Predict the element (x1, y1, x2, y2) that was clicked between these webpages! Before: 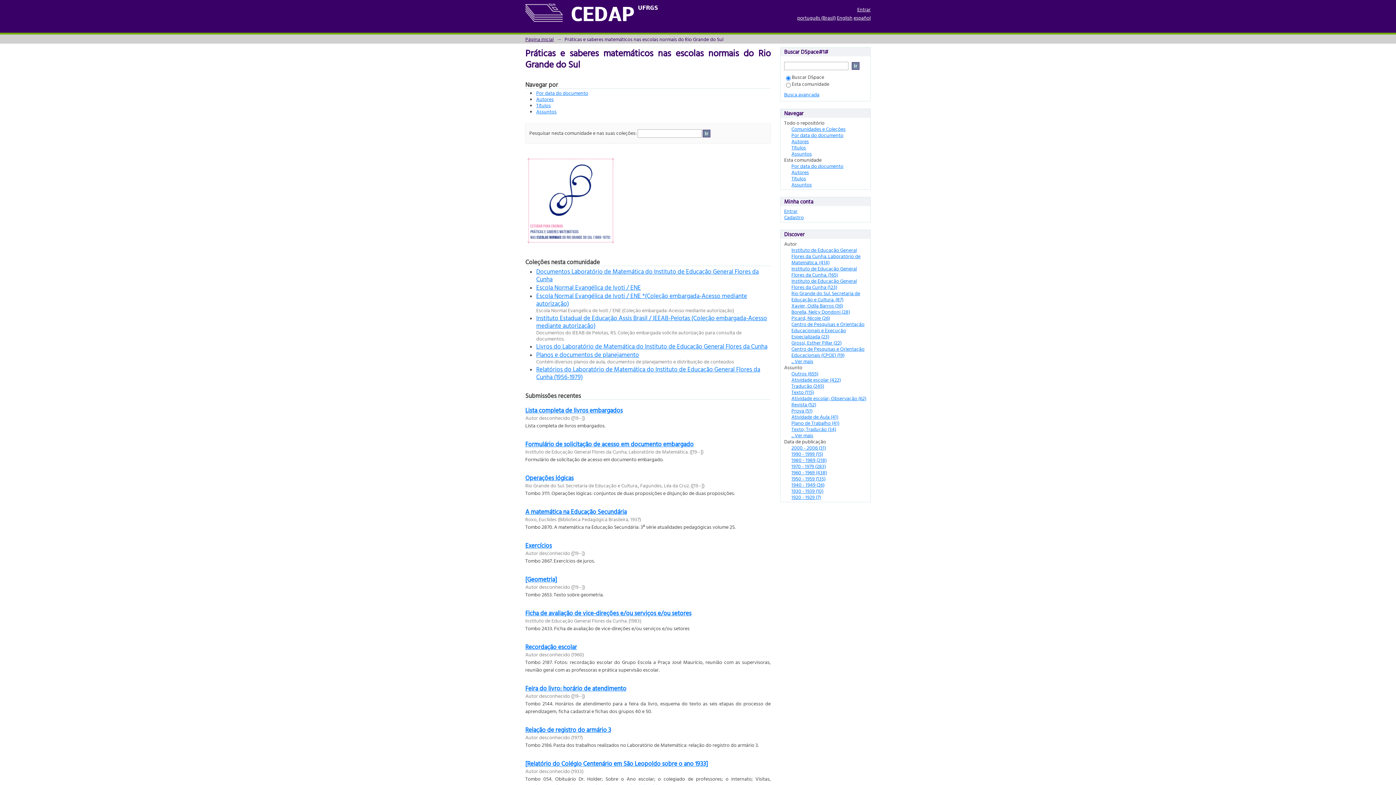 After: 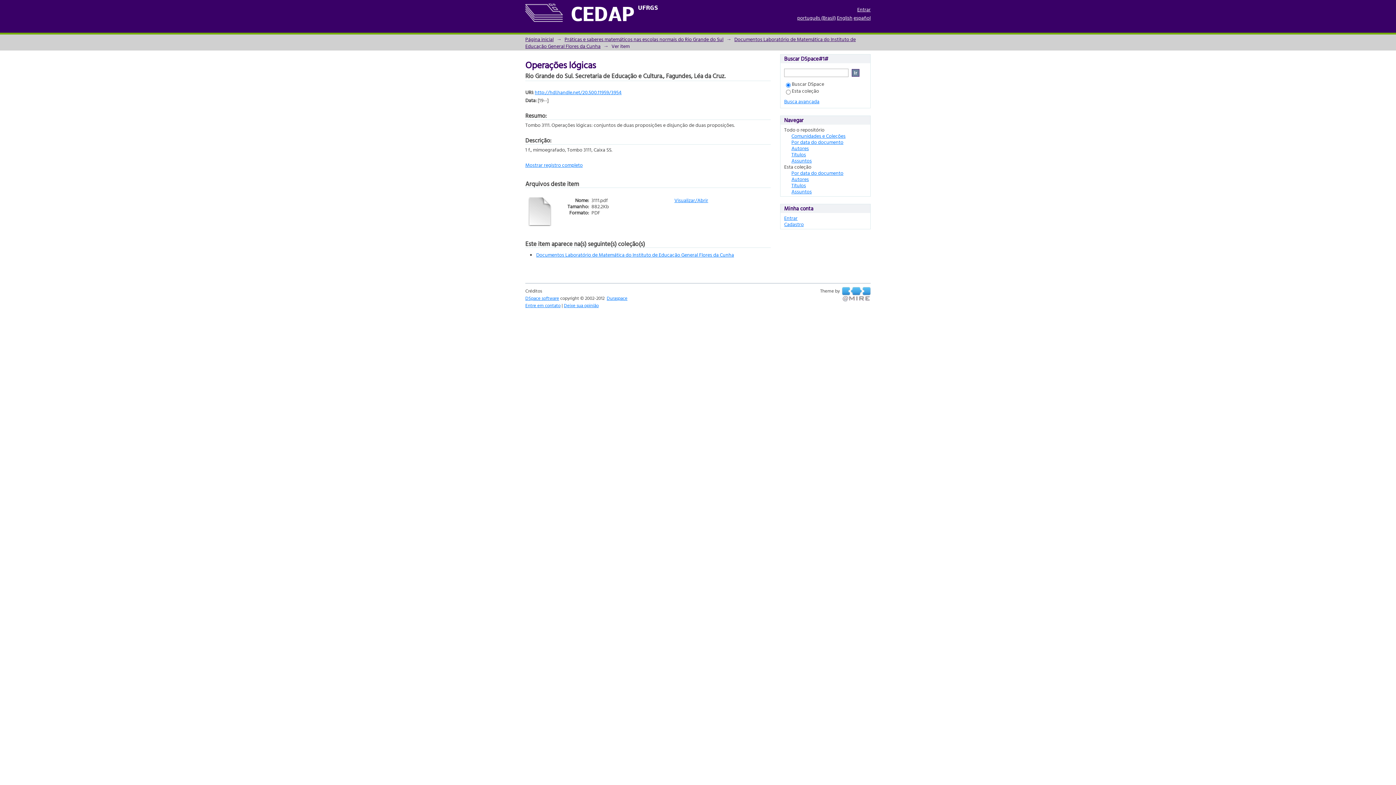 Action: label: Operações lógicas bbox: (525, 473, 573, 482)